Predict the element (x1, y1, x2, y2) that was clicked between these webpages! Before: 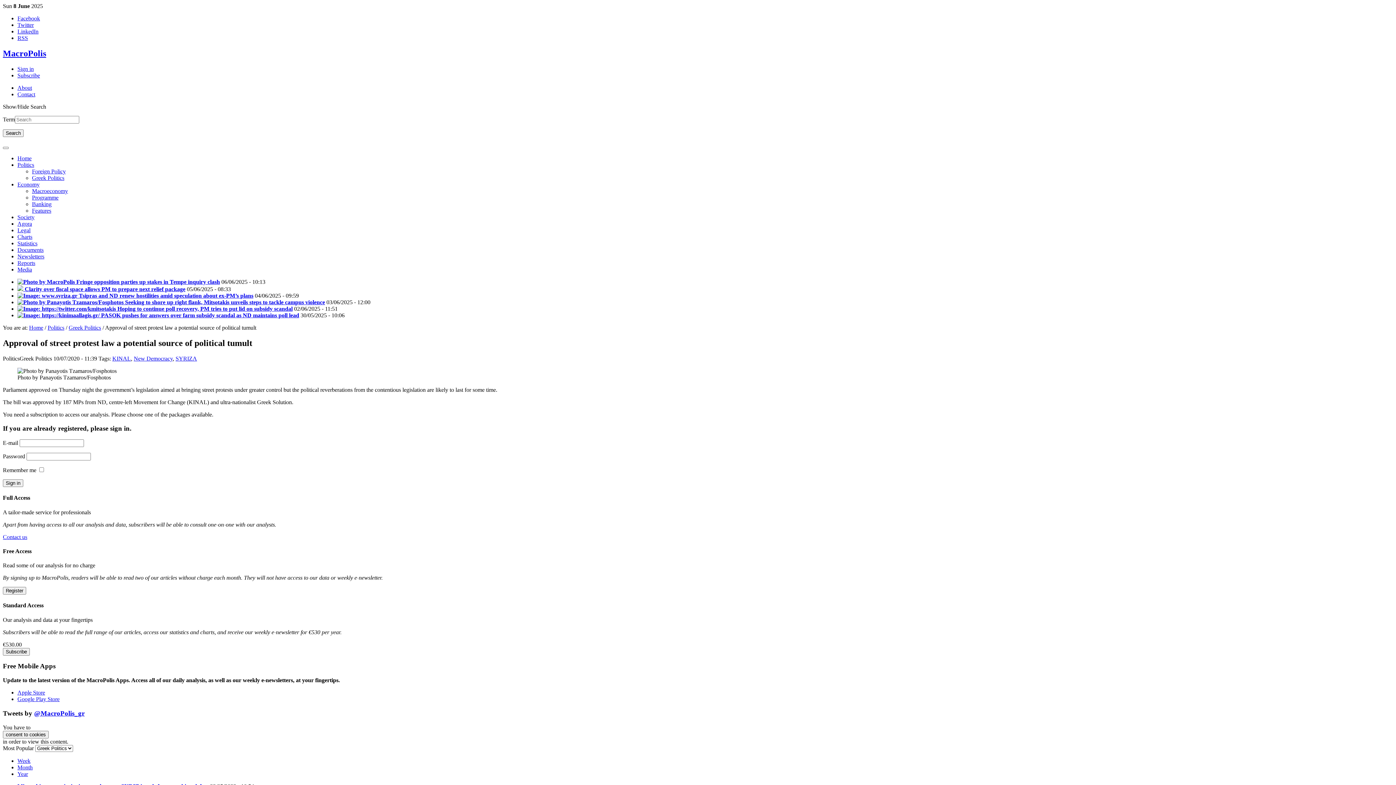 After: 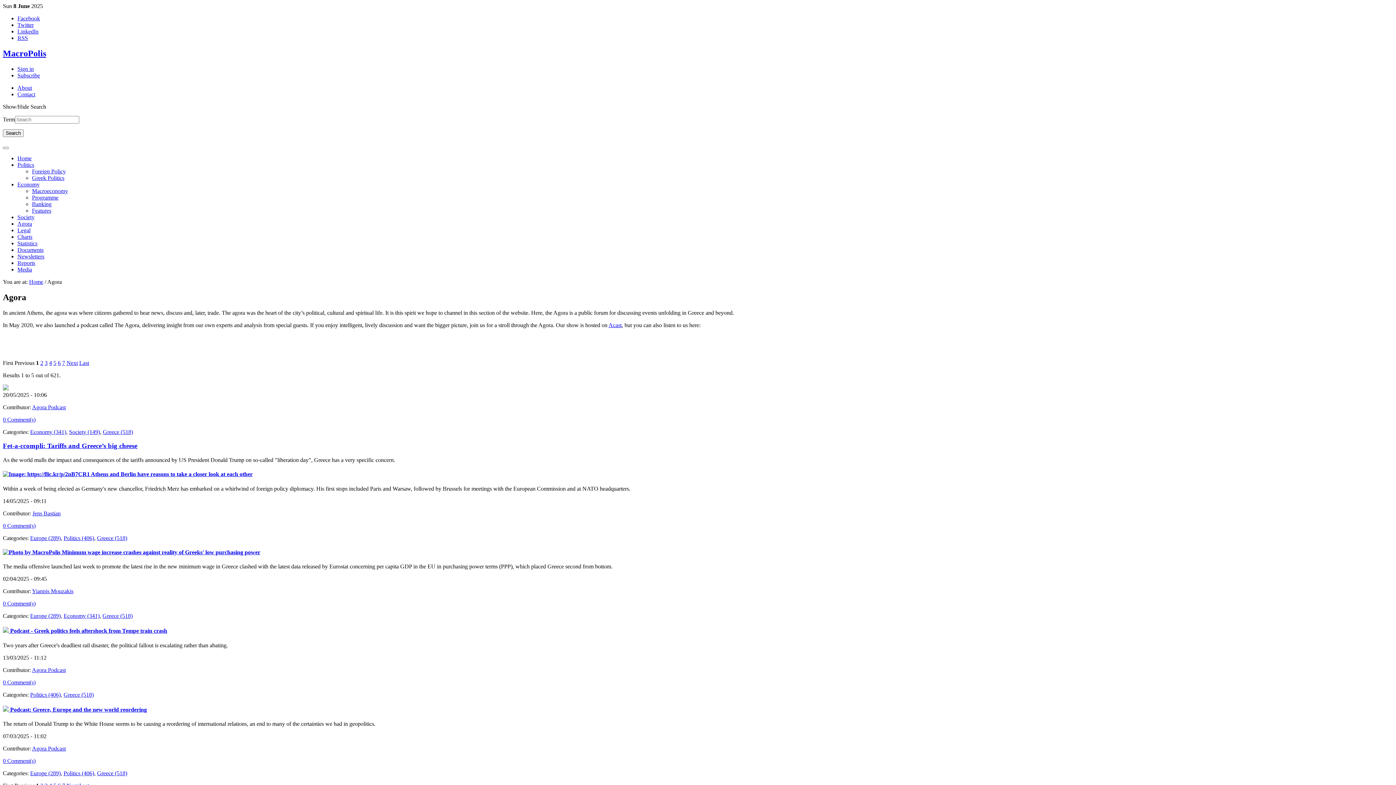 Action: bbox: (17, 220, 32, 226) label: Agora